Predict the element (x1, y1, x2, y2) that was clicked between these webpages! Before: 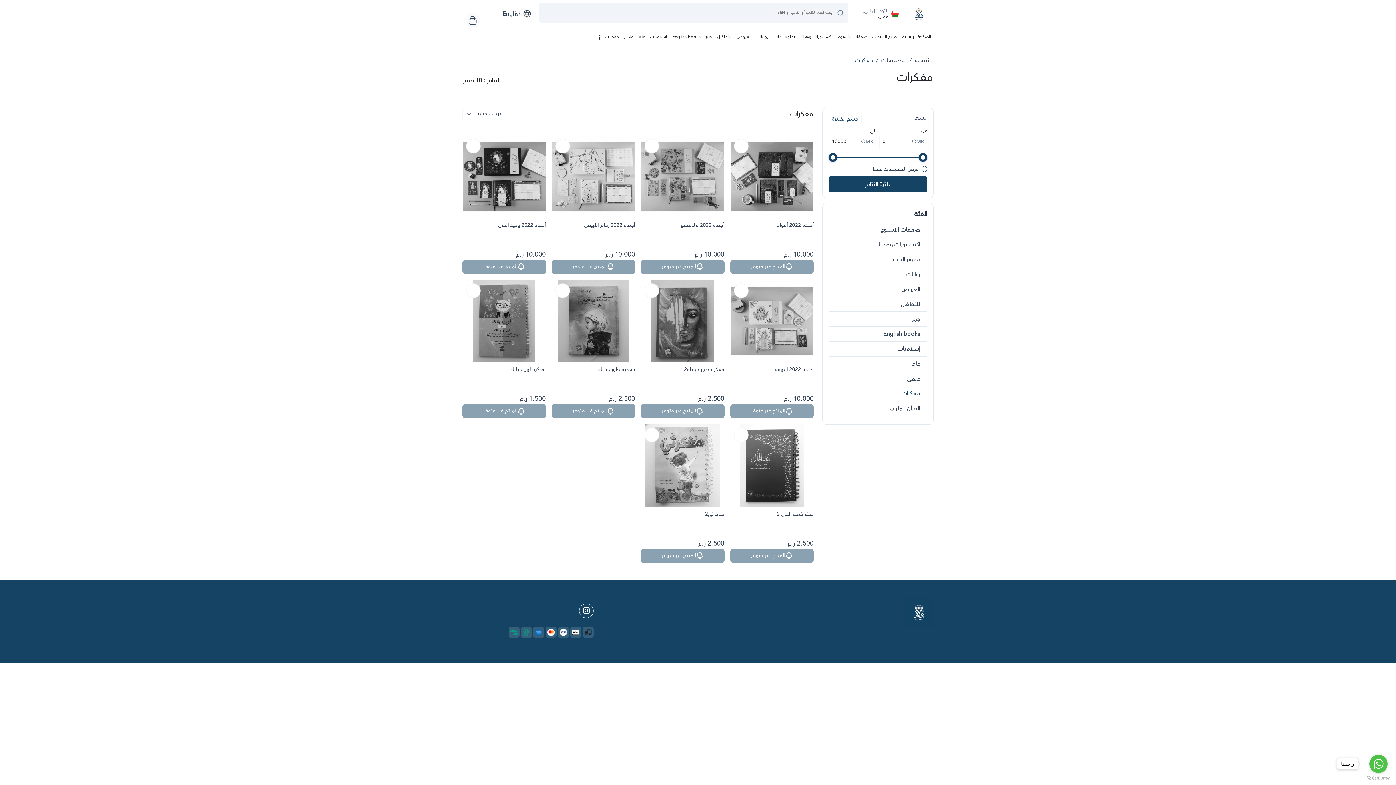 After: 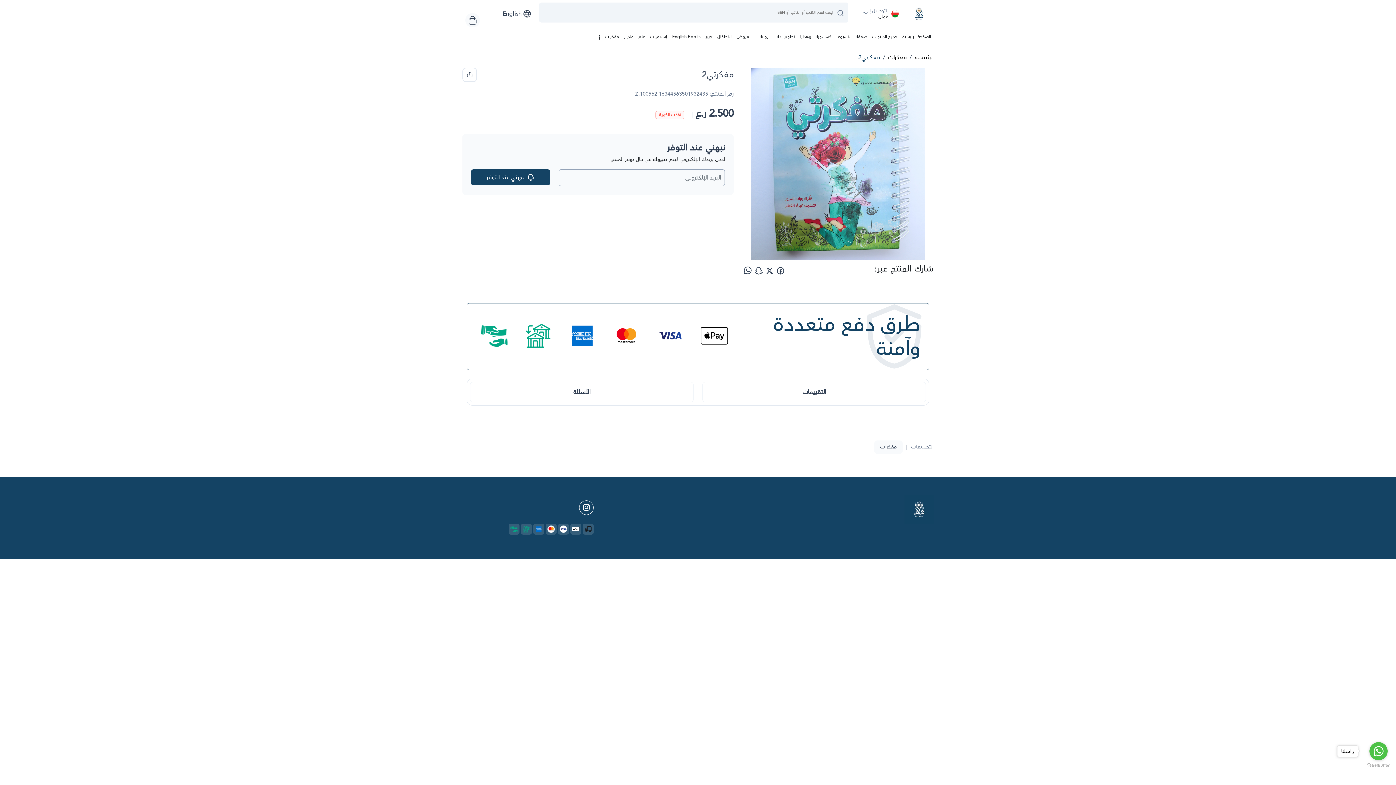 Action: bbox: (641, 548, 724, 563) label: المنتج غير متوفر